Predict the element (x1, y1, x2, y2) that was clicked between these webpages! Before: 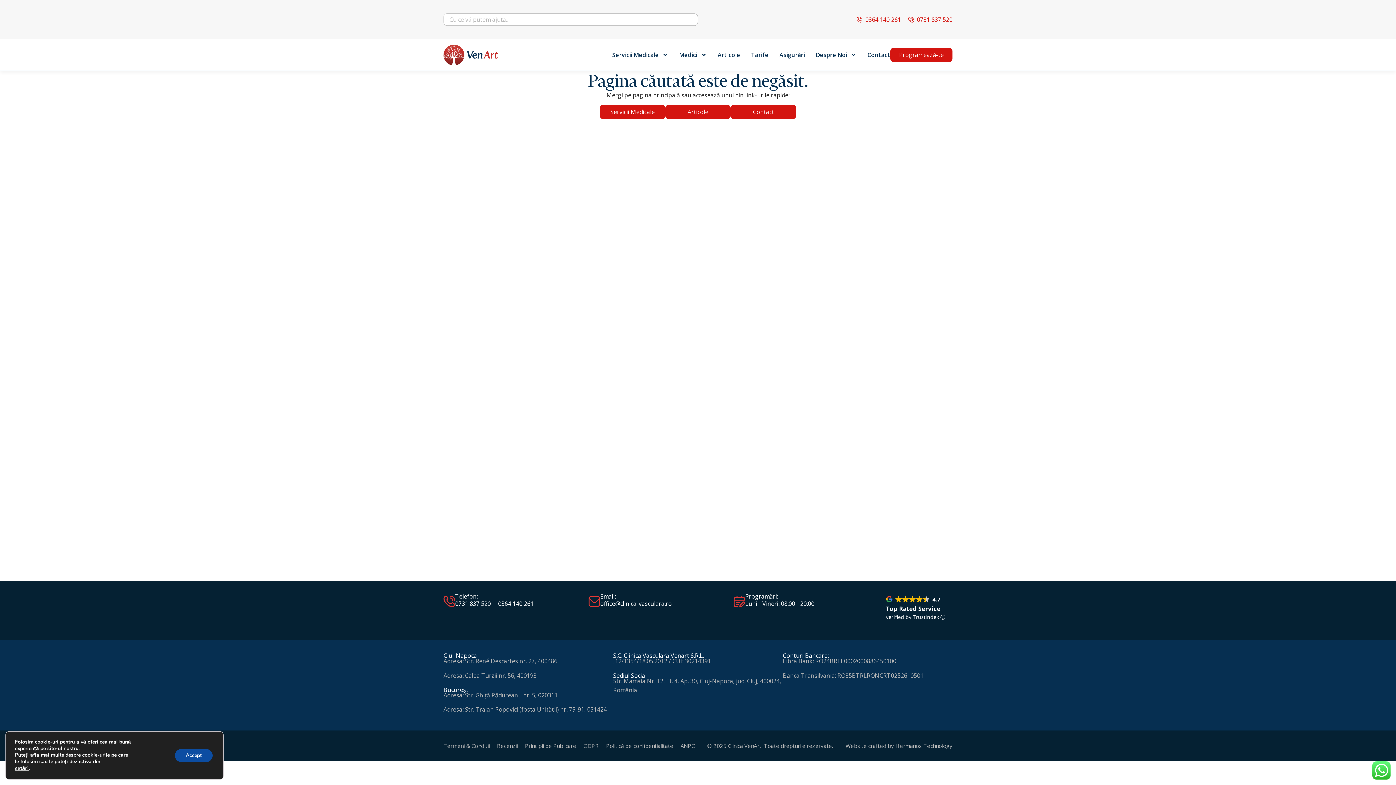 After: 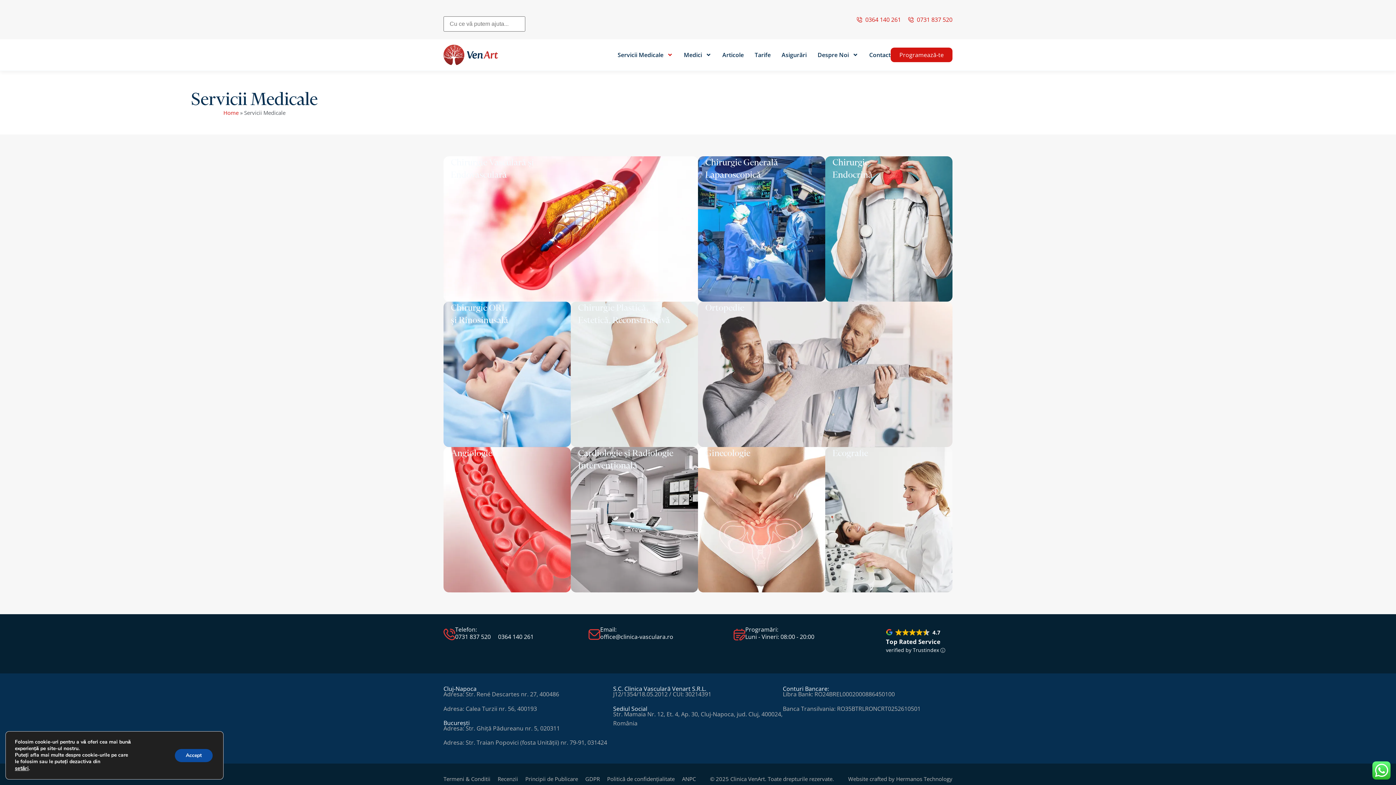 Action: bbox: (600, 104, 665, 119) label: Servicii Medicale